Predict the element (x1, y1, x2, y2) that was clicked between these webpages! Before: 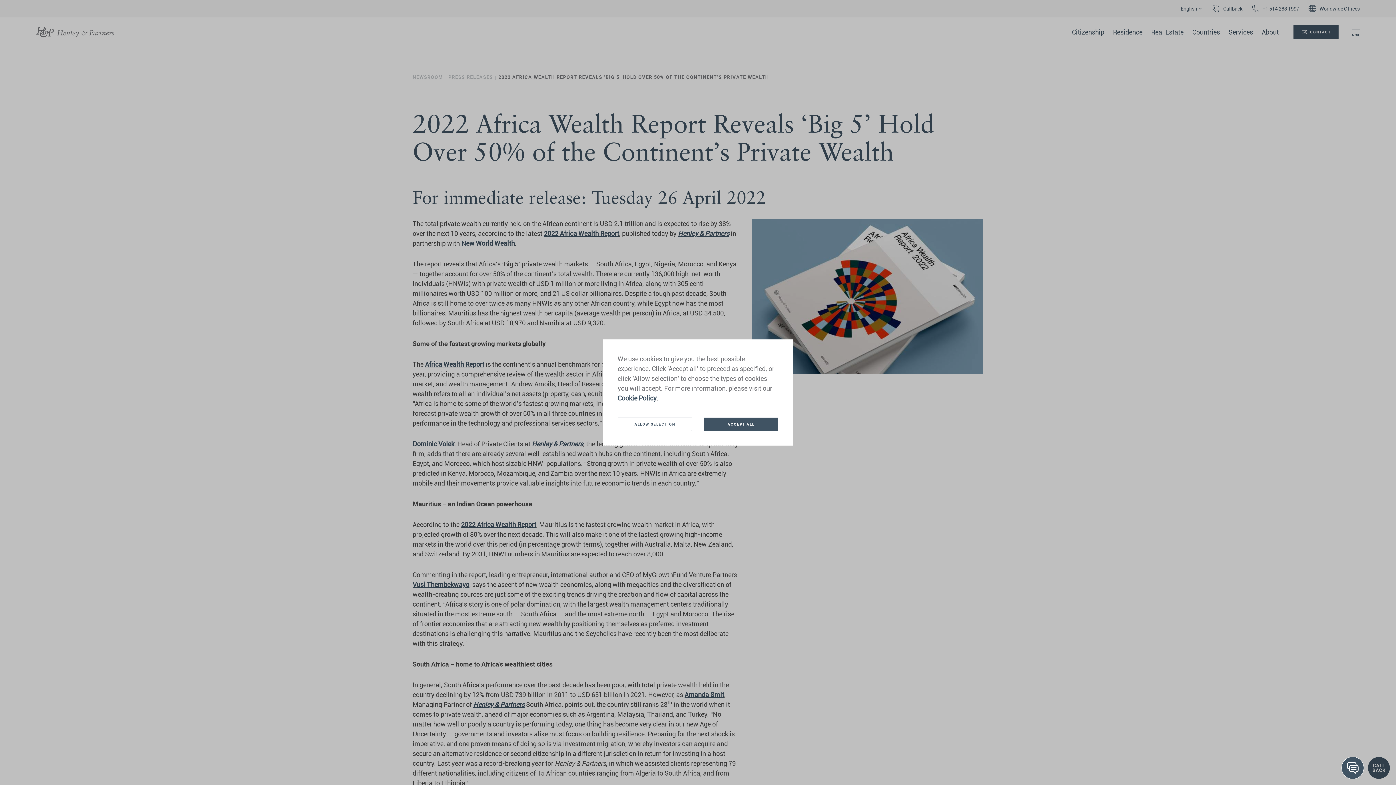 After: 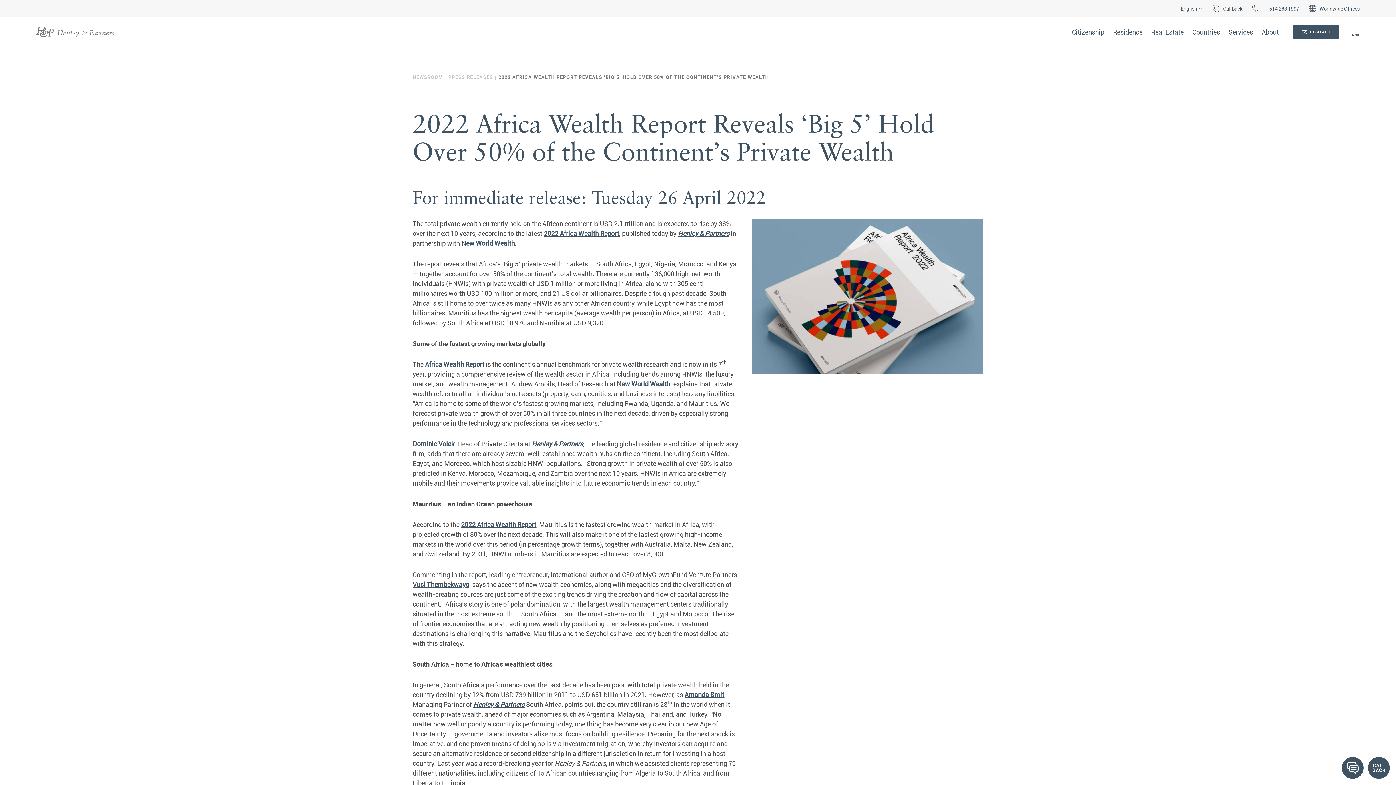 Action: bbox: (704, 417, 778, 431) label: ACCEPT ALL